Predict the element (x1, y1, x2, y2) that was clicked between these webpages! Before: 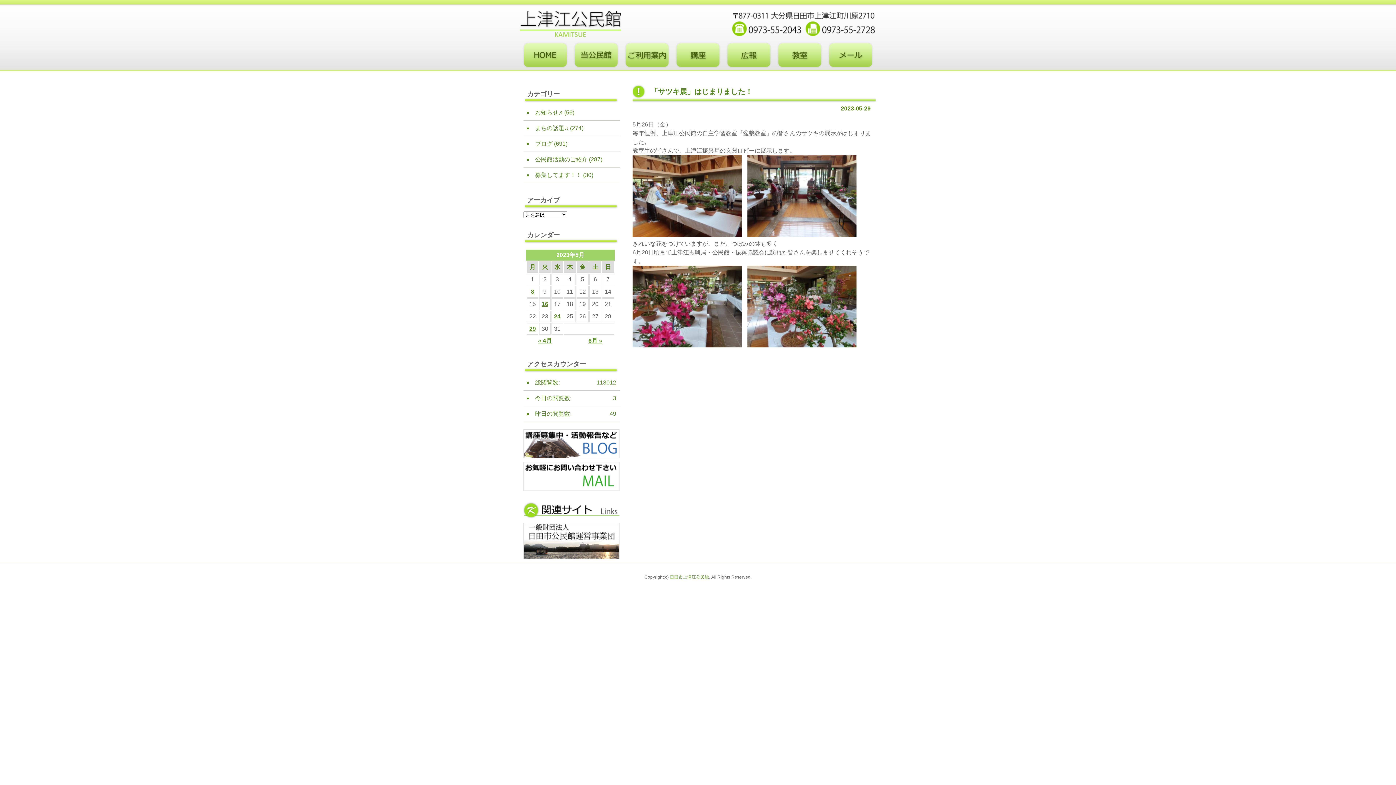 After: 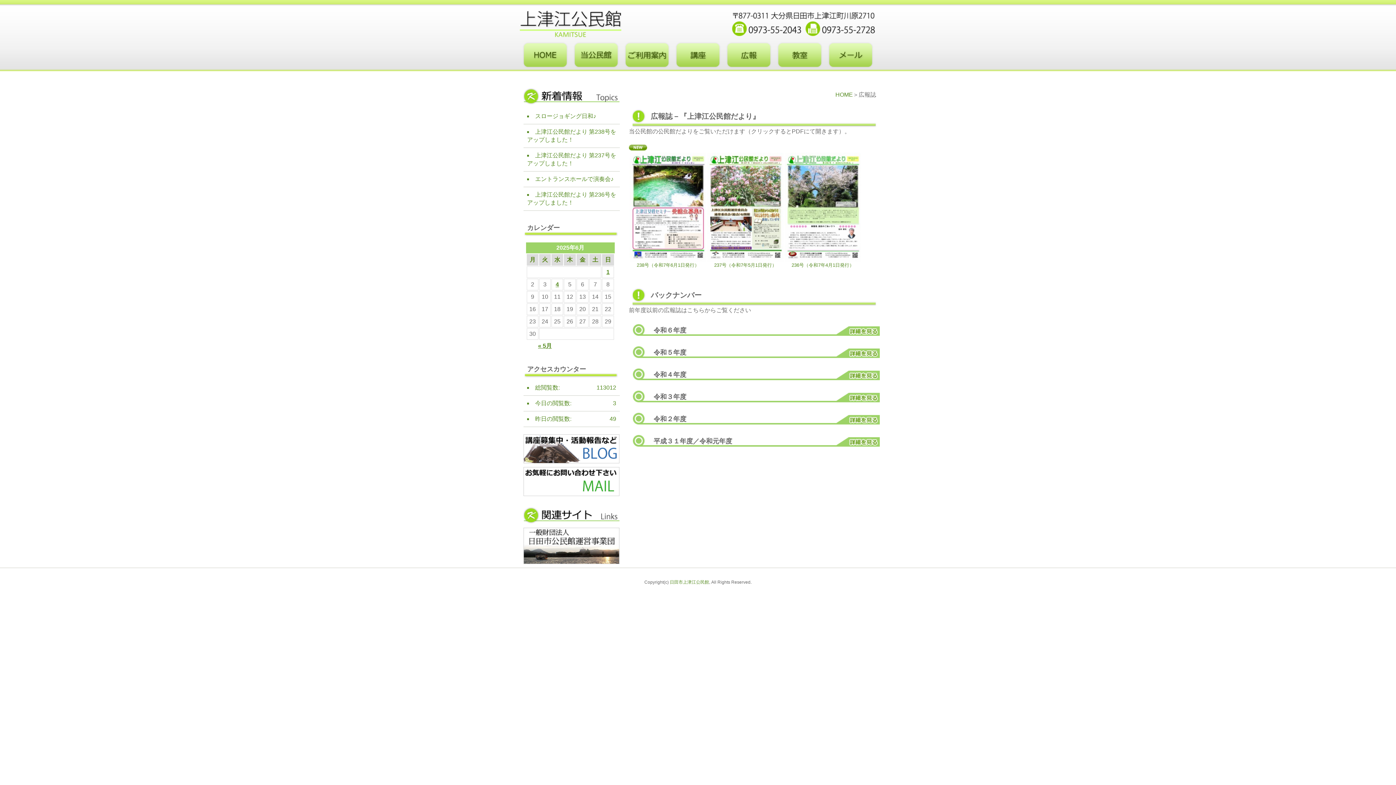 Action: bbox: (723, 41, 774, 68) label: 広報